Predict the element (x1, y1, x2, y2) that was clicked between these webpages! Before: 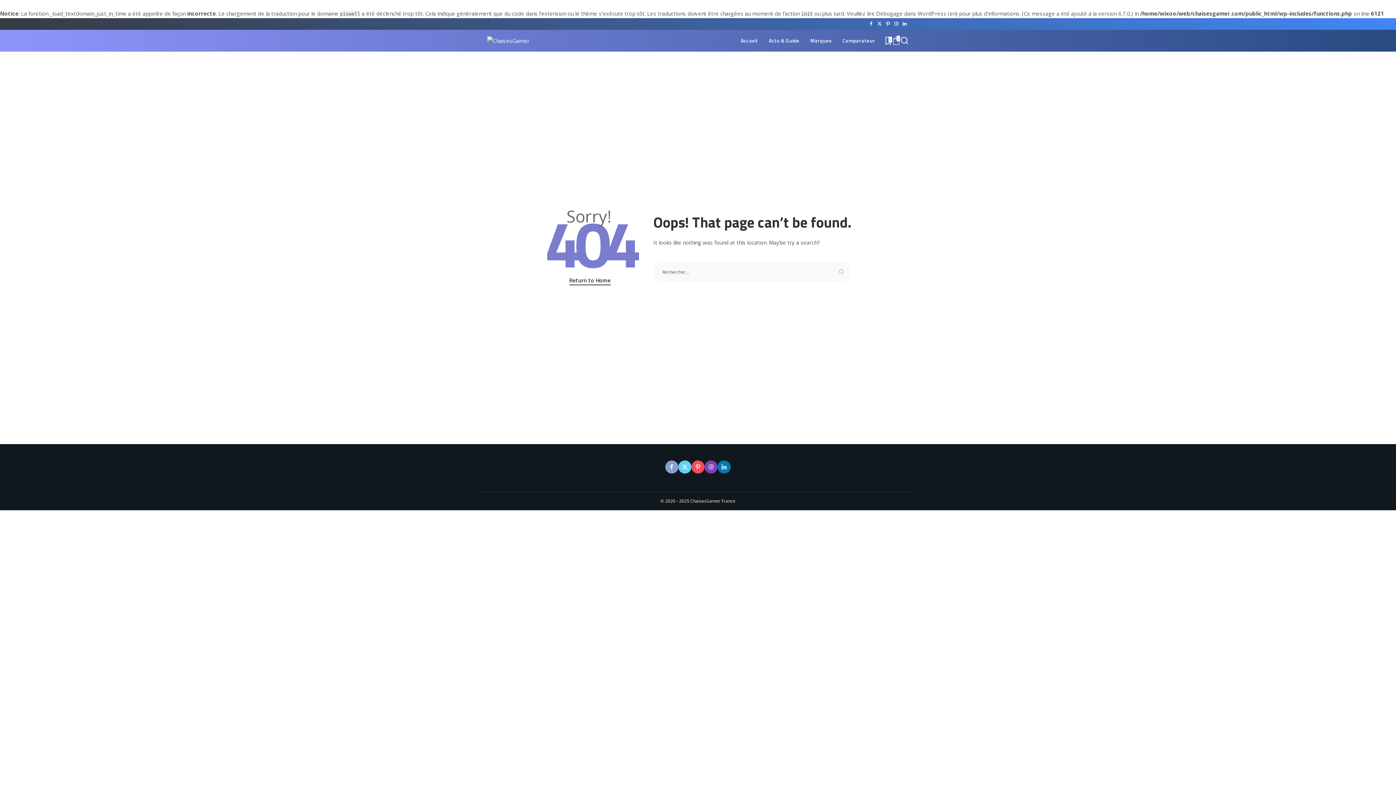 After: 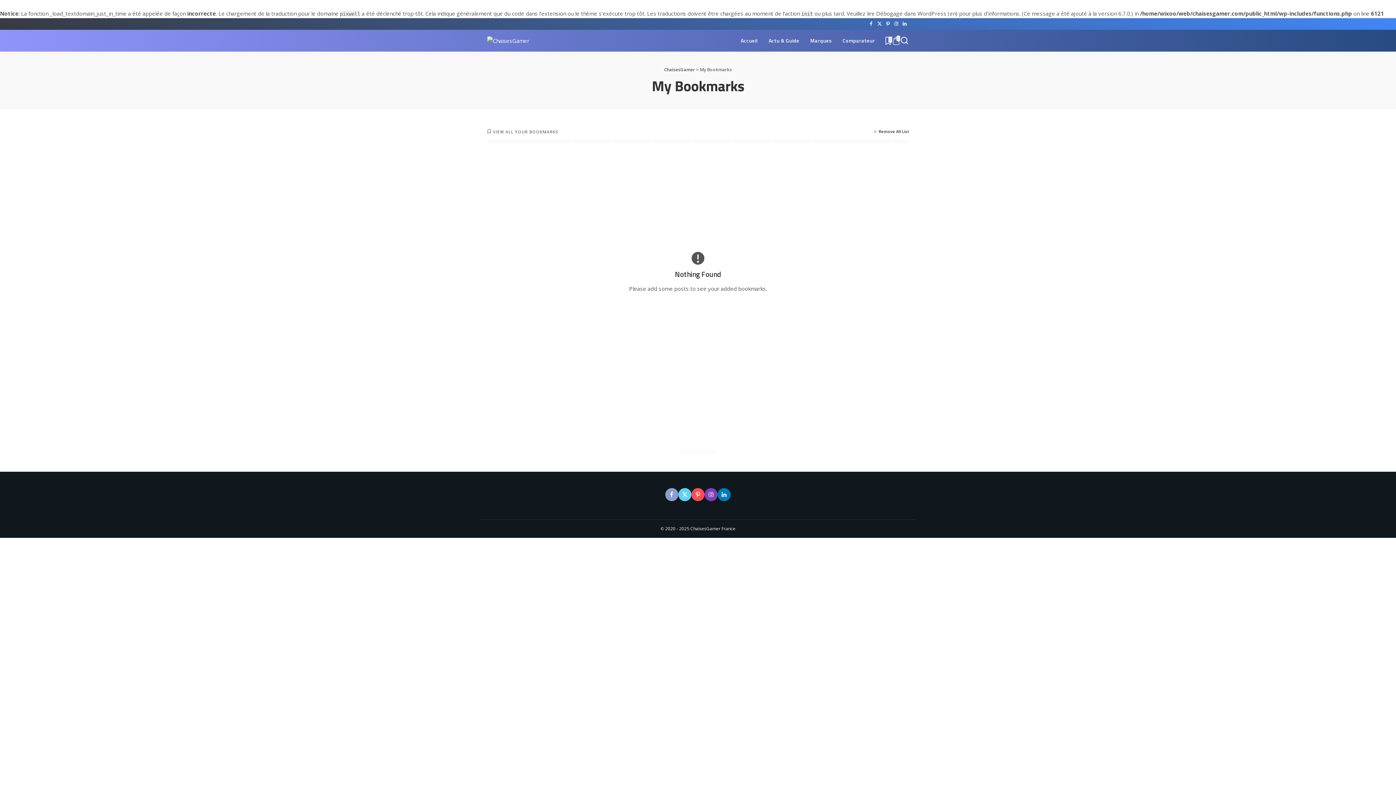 Action: bbox: (884, 29, 892, 51) label: Bookmarks